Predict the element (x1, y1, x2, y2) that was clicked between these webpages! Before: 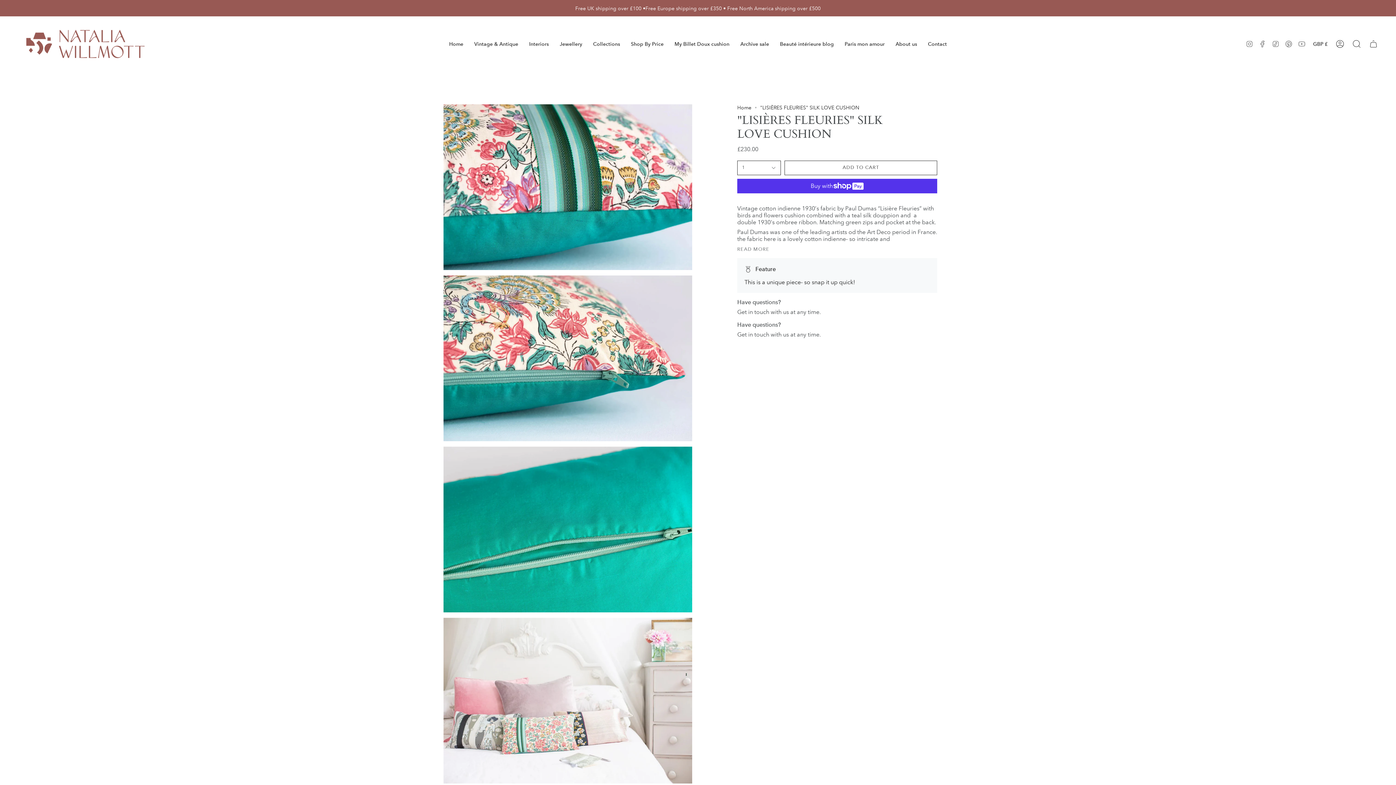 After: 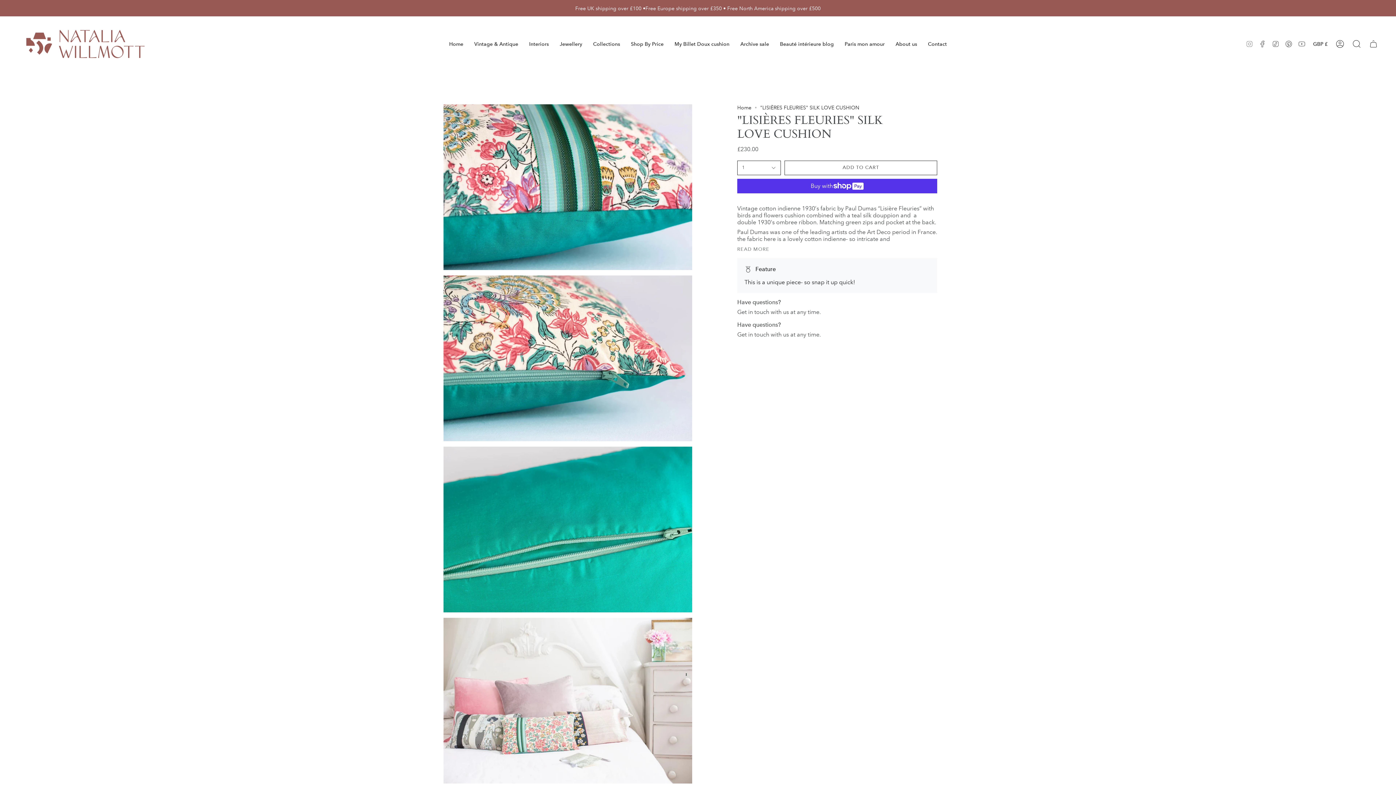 Action: label: Instagram bbox: (1243, 16, 1256, 71)